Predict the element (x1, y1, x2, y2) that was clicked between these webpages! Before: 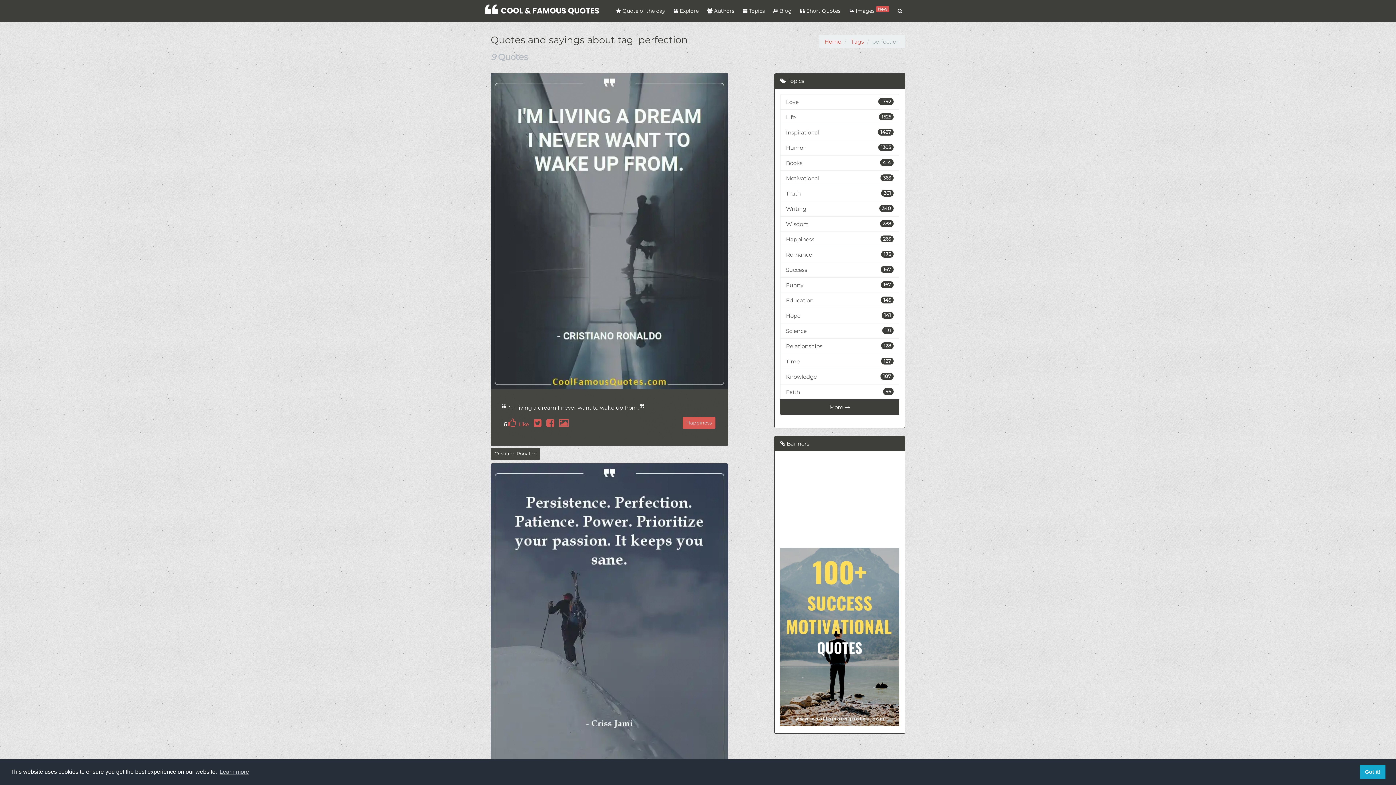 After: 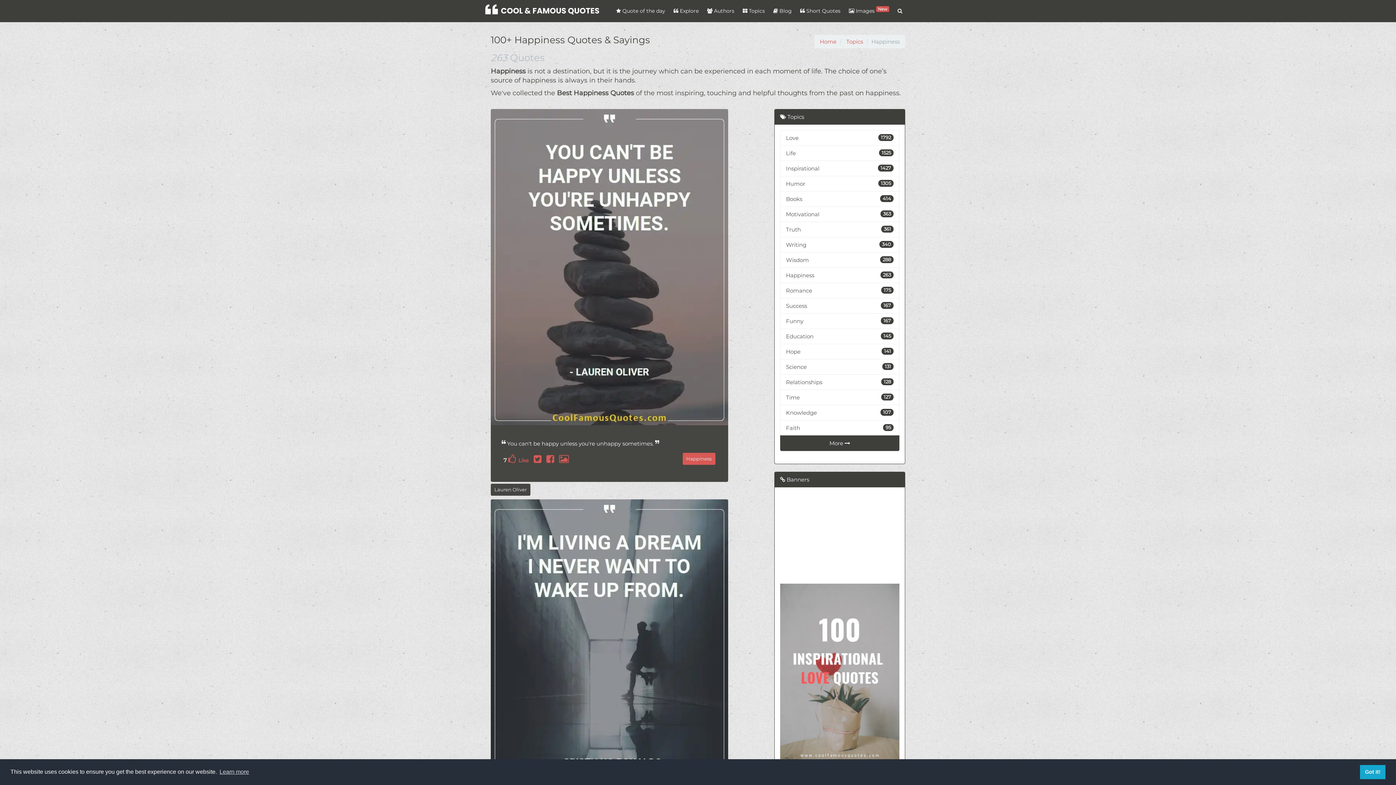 Action: bbox: (780, 231, 899, 247) label: Happiness